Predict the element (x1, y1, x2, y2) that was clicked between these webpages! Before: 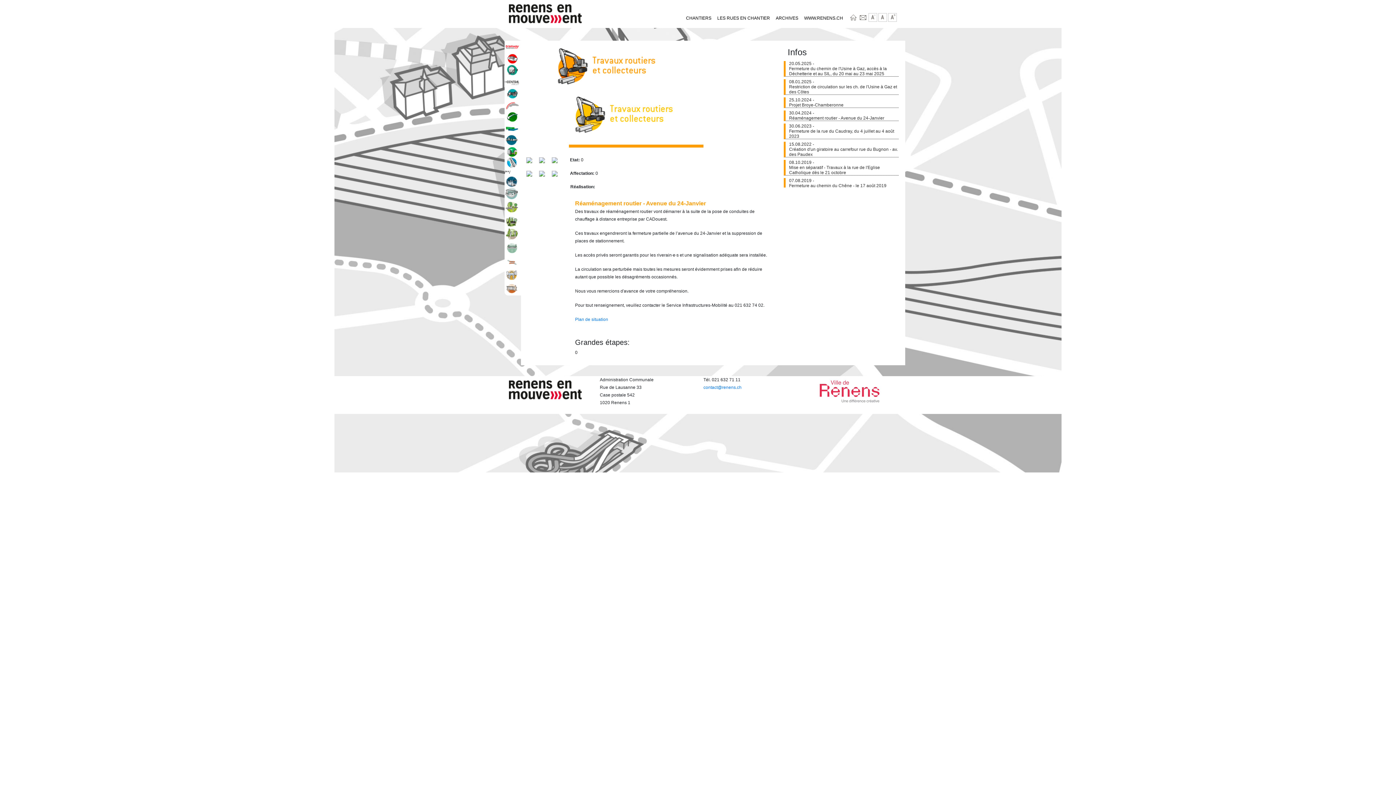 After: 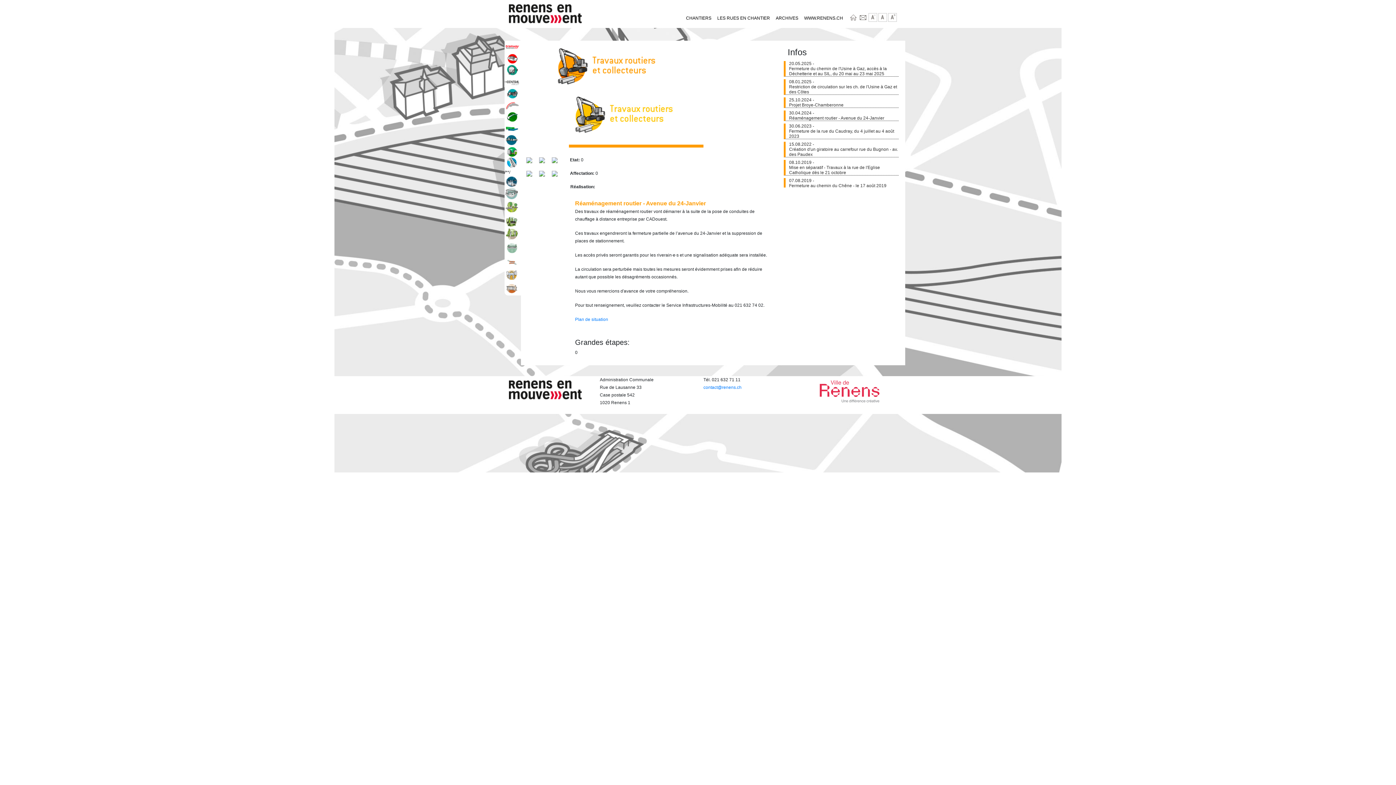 Action: bbox: (782, 109, 900, 122) label: 30.04.2024 -
Réaménagement routier - Avenue du 24-Janvier